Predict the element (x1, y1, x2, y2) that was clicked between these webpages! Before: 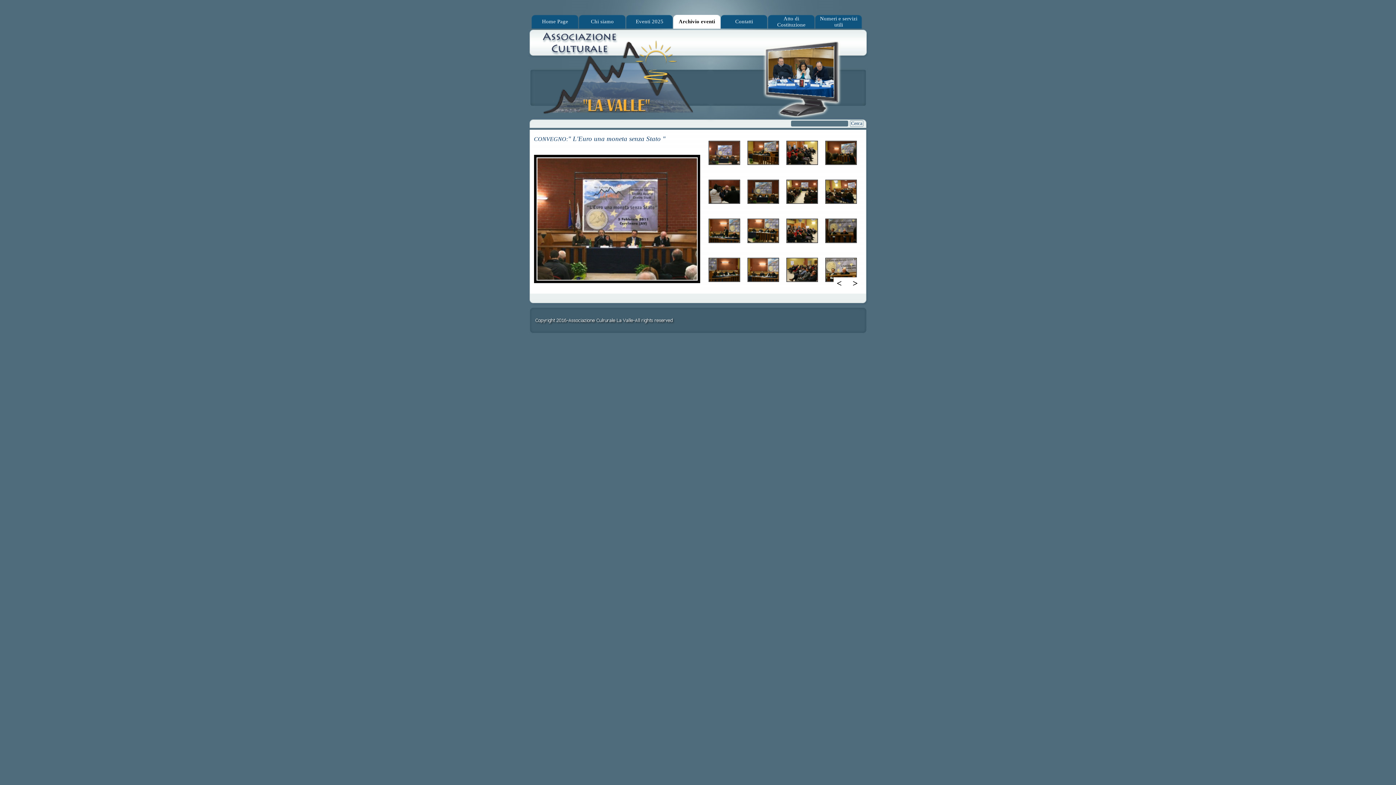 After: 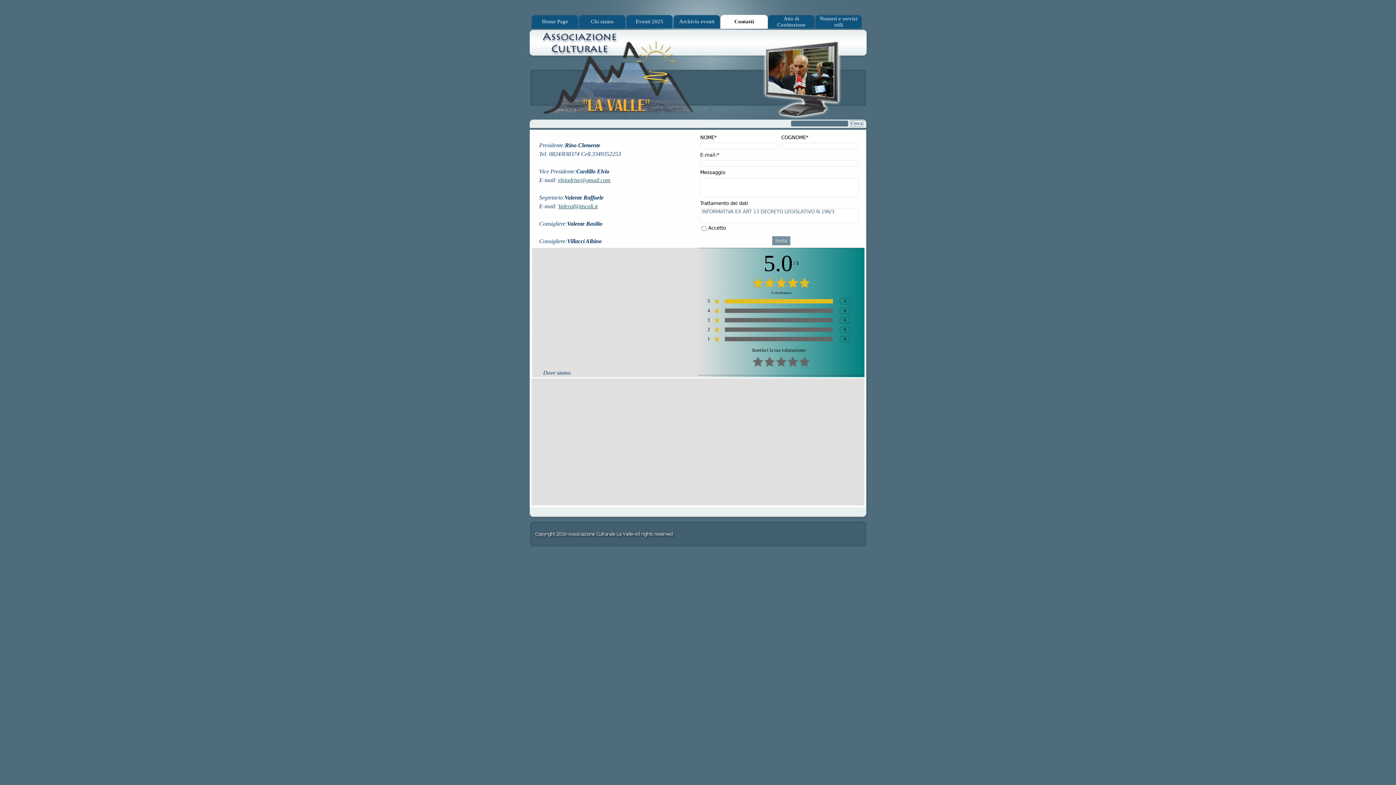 Action: bbox: (724, 14, 764, 28) label: Contatti